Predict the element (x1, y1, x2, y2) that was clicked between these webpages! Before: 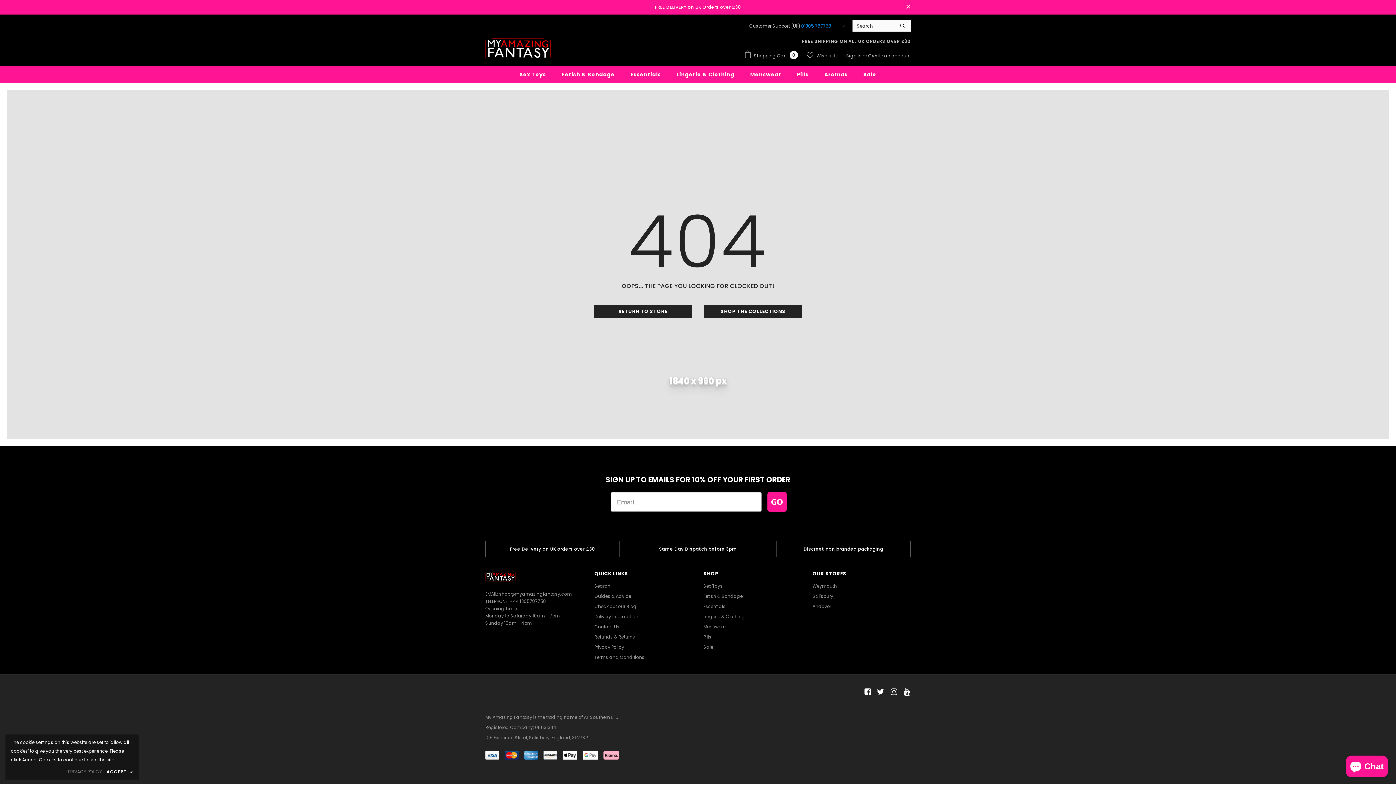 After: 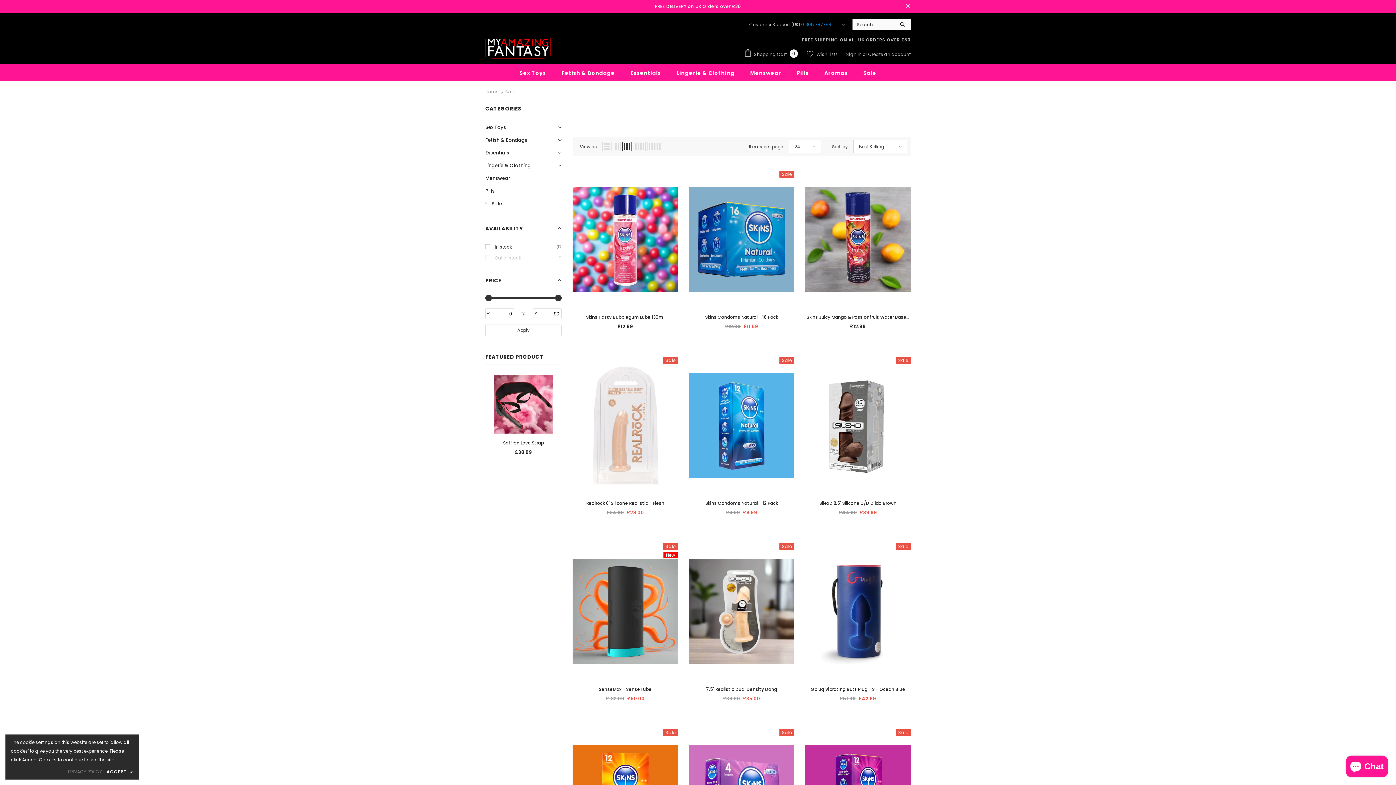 Action: label: Sale bbox: (863, 65, 876, 82)